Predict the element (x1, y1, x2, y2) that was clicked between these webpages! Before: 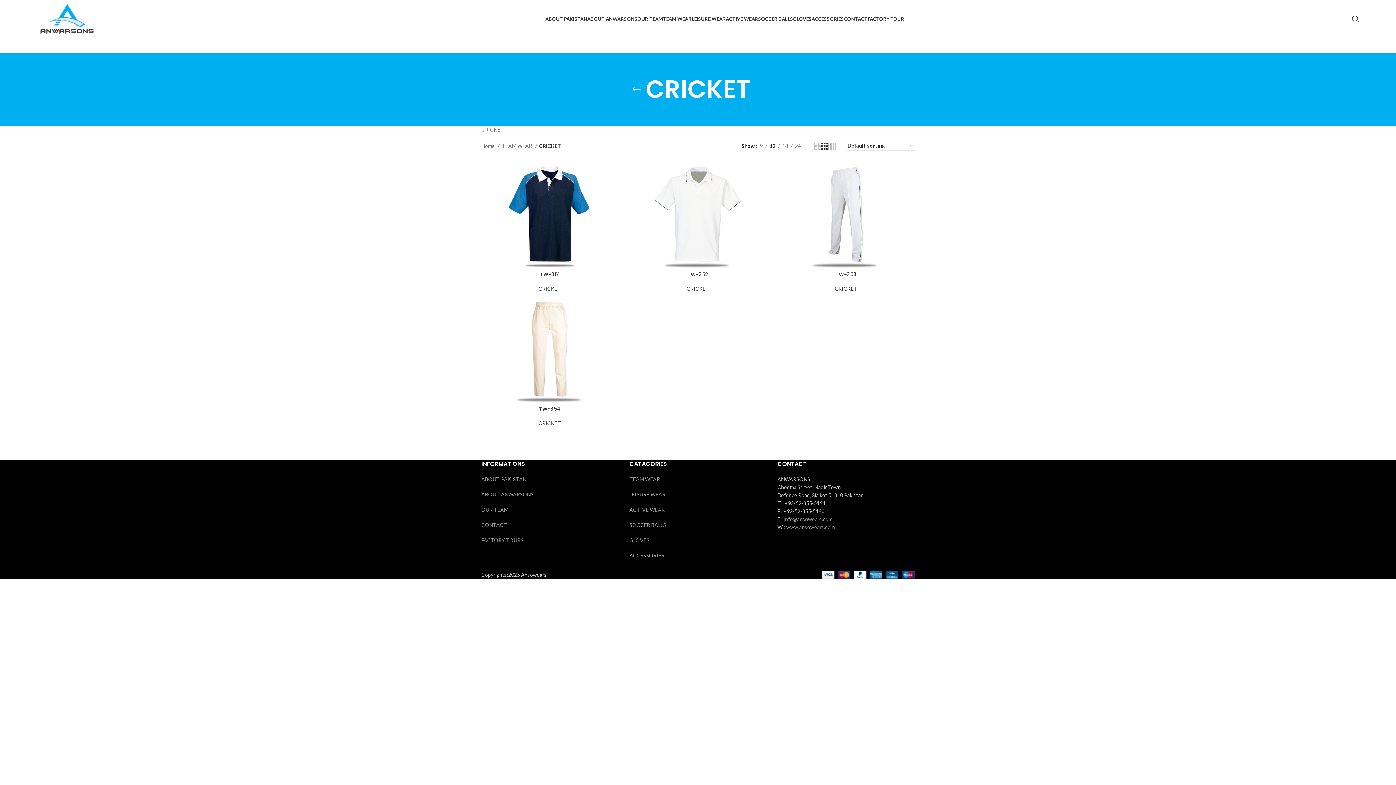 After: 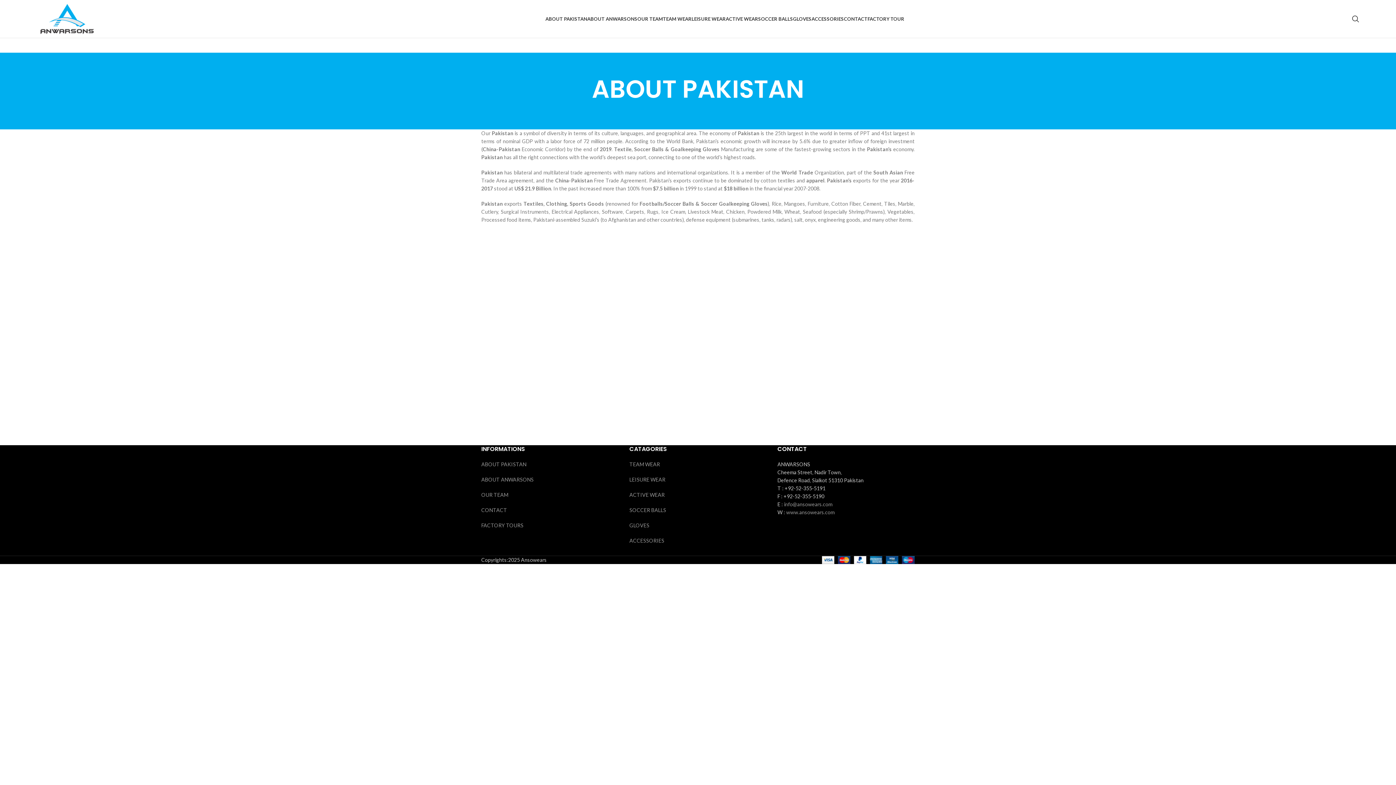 Action: bbox: (481, 476, 526, 482) label: ABOUT PAKISTAN